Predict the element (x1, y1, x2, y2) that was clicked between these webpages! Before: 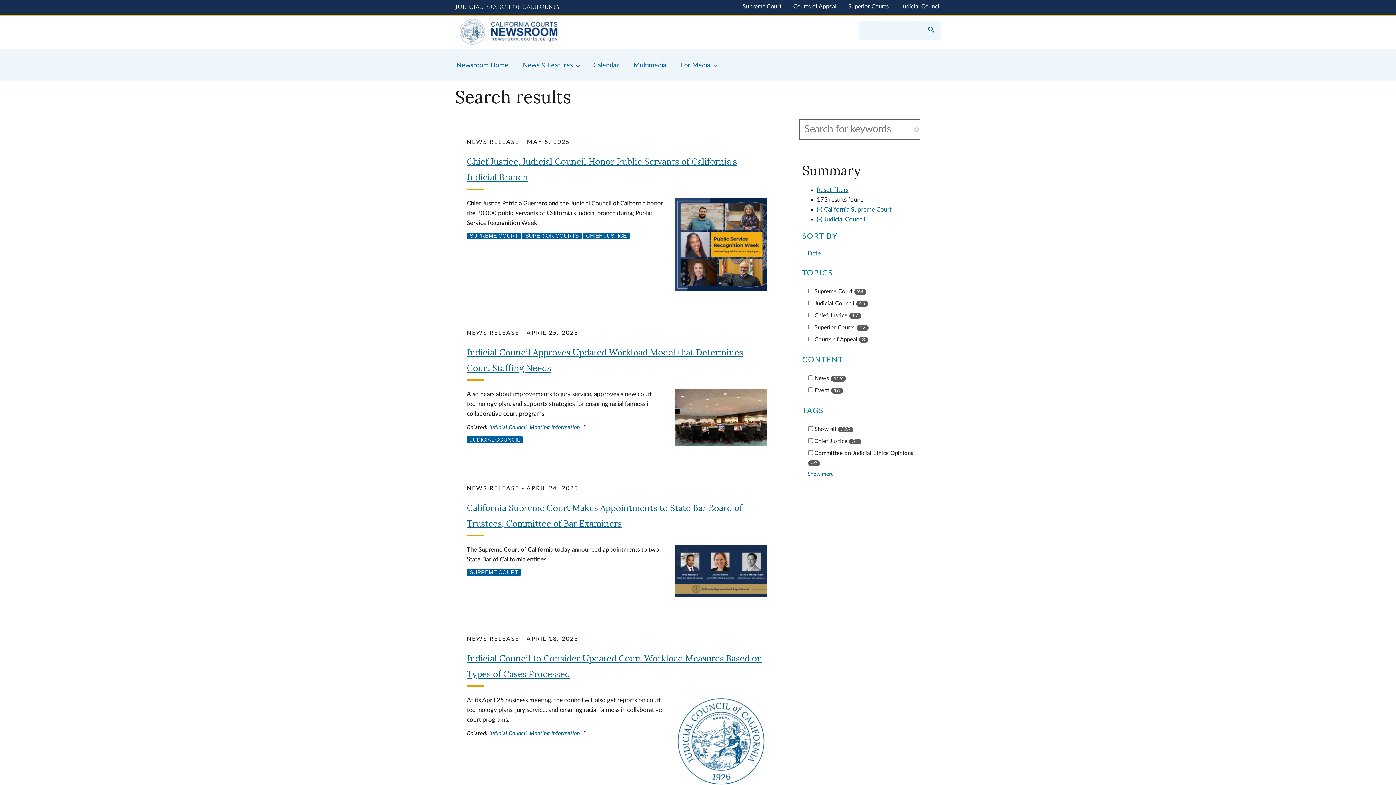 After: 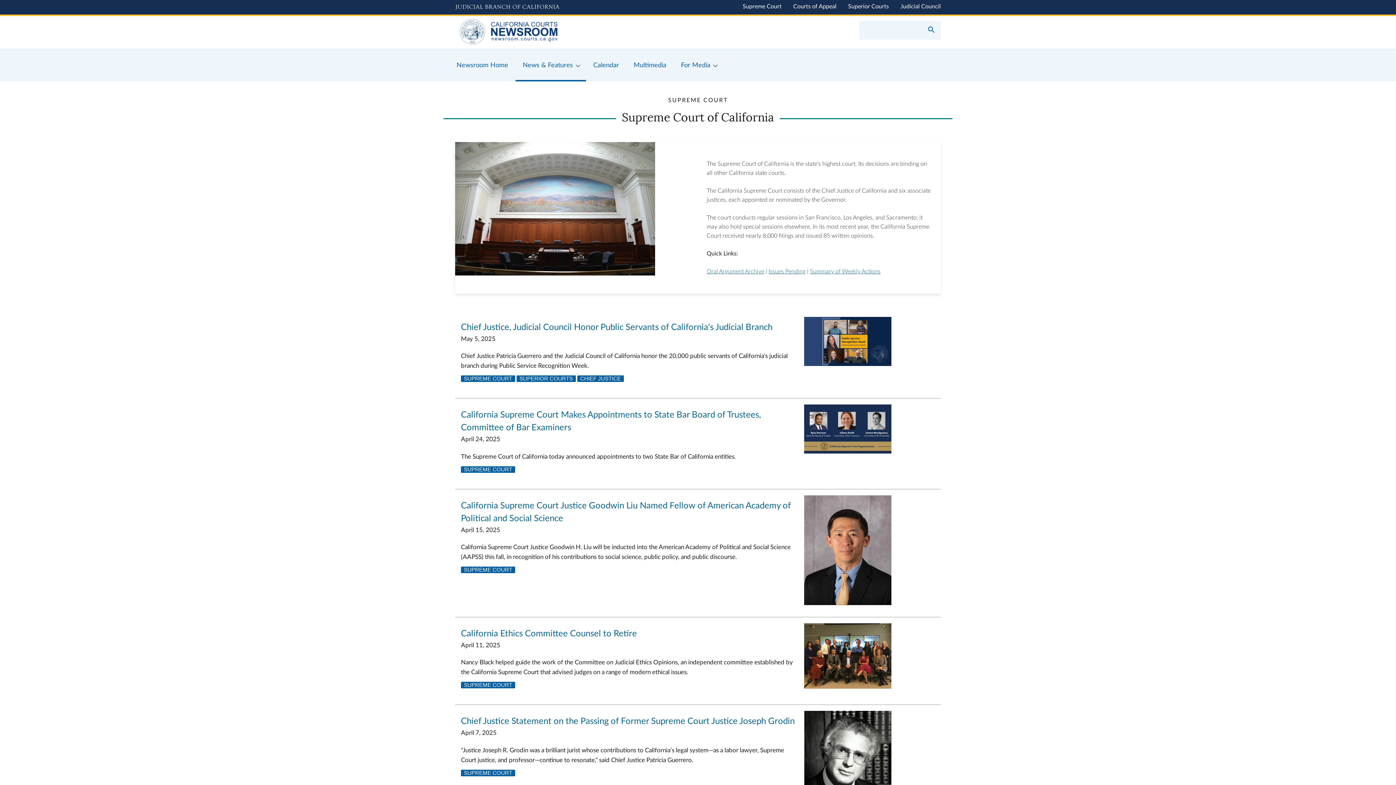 Action: bbox: (466, 232, 521, 239) label: SUPREME COURT